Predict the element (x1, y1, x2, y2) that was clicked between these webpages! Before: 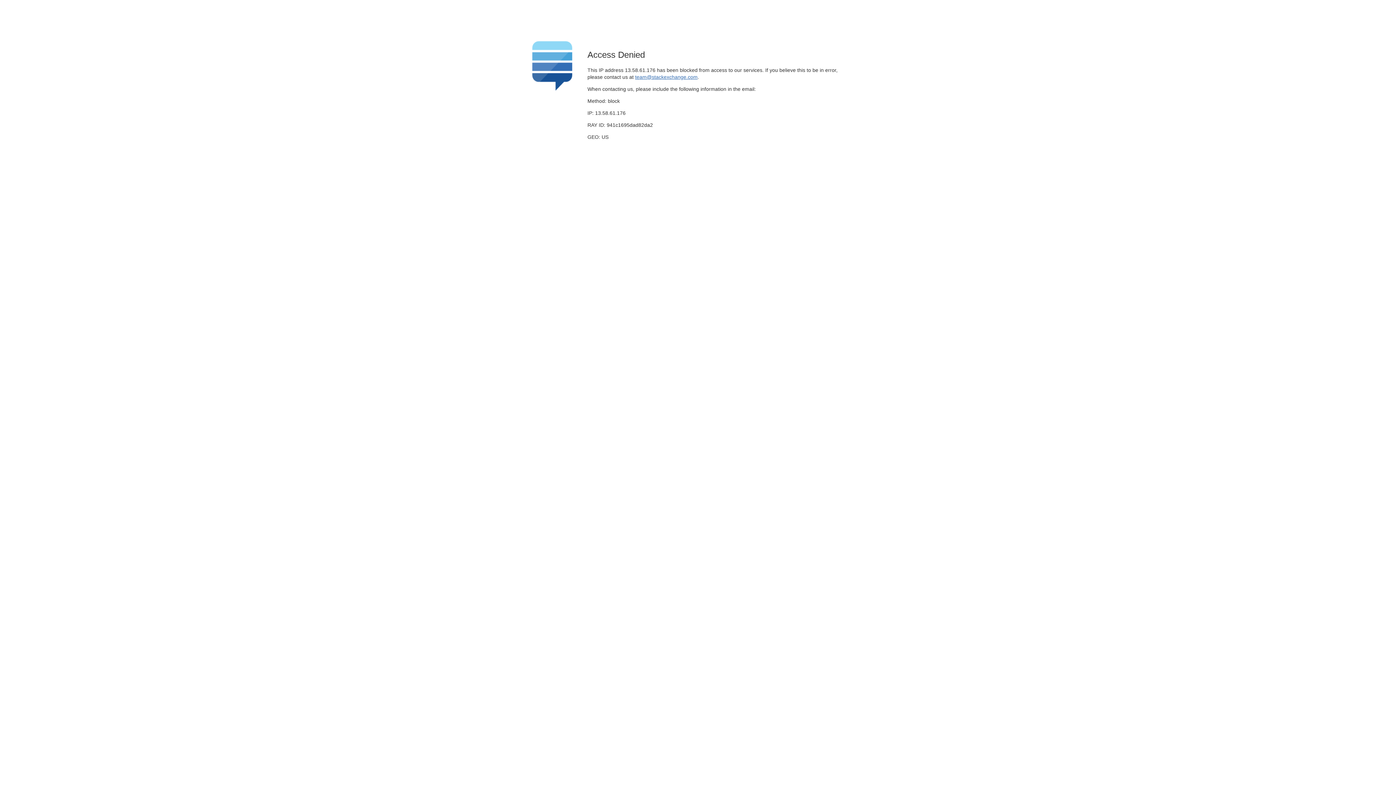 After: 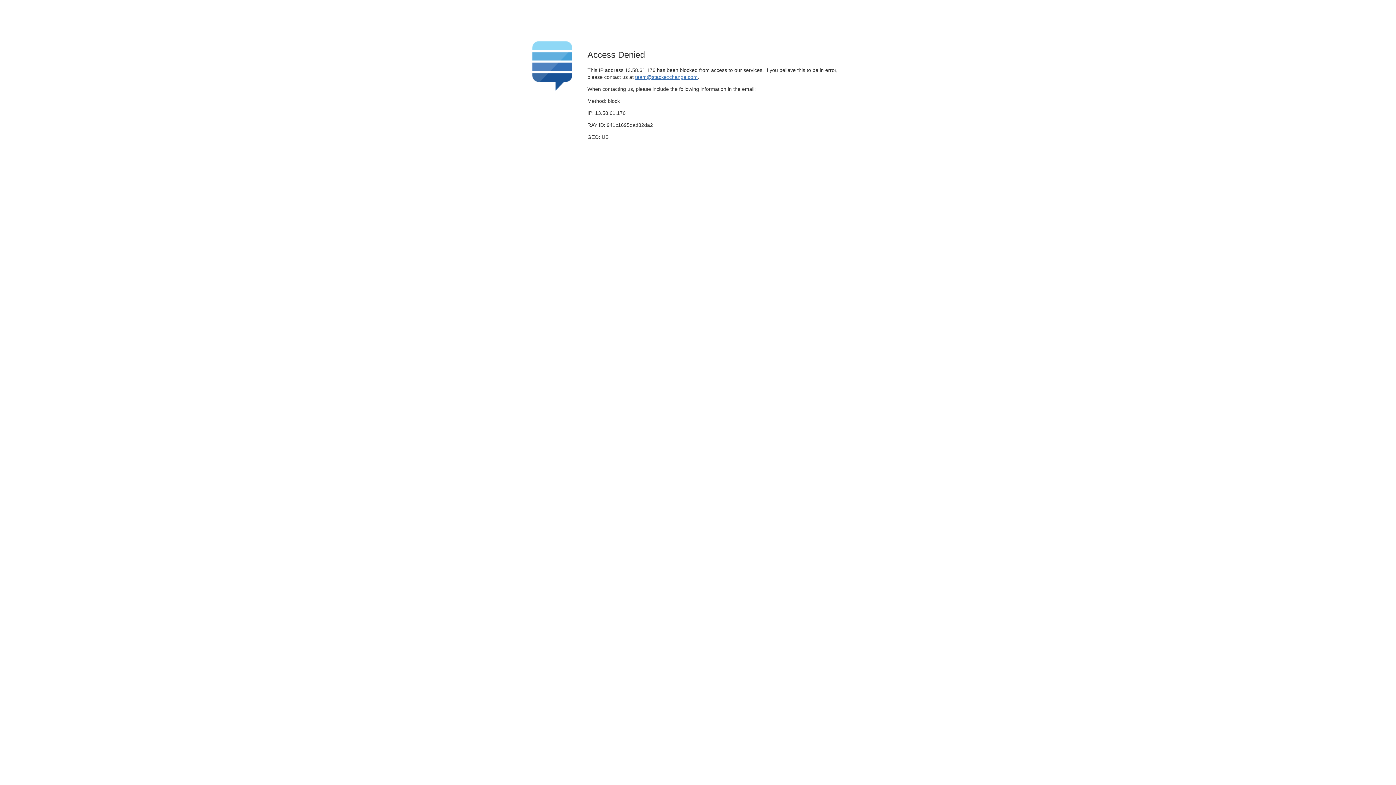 Action: label: team@stackexchange.com bbox: (635, 74, 697, 79)